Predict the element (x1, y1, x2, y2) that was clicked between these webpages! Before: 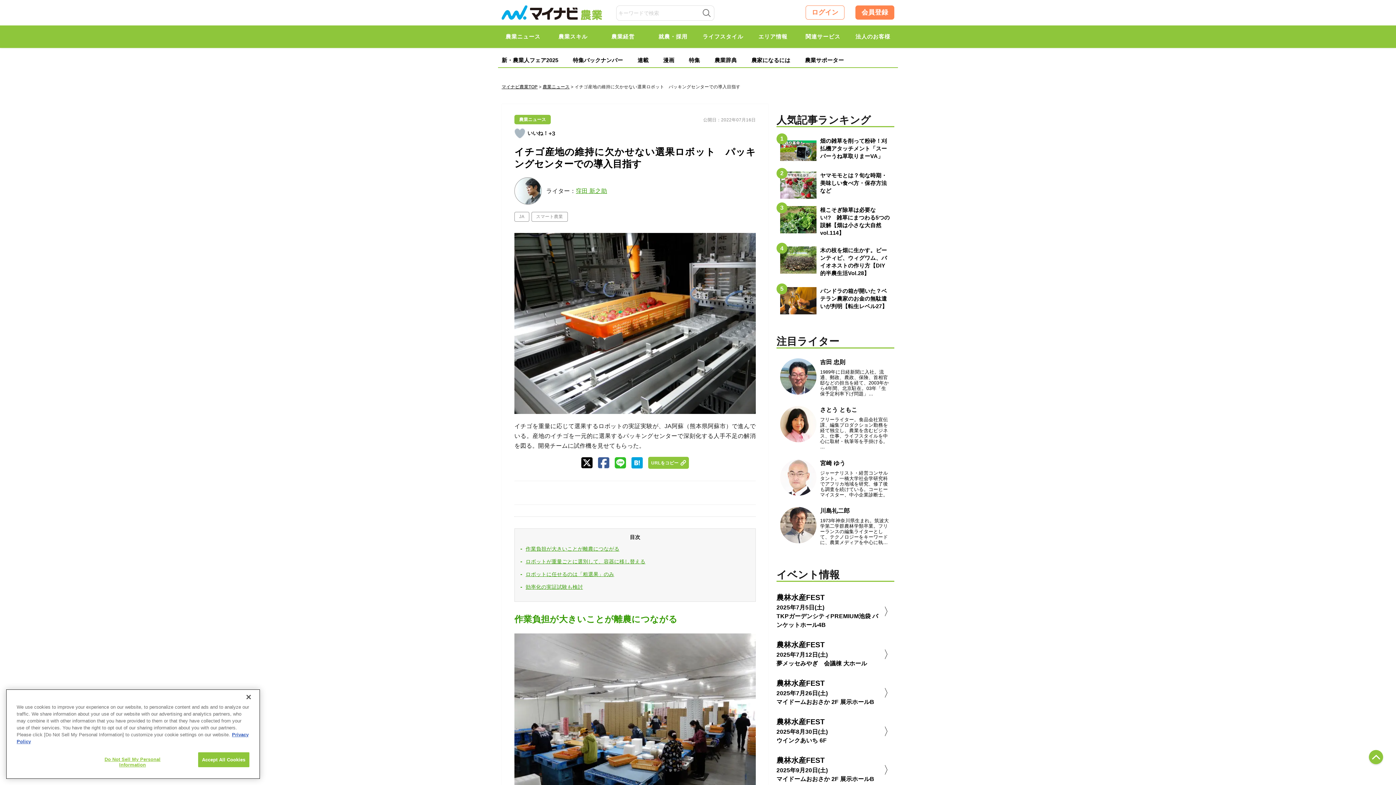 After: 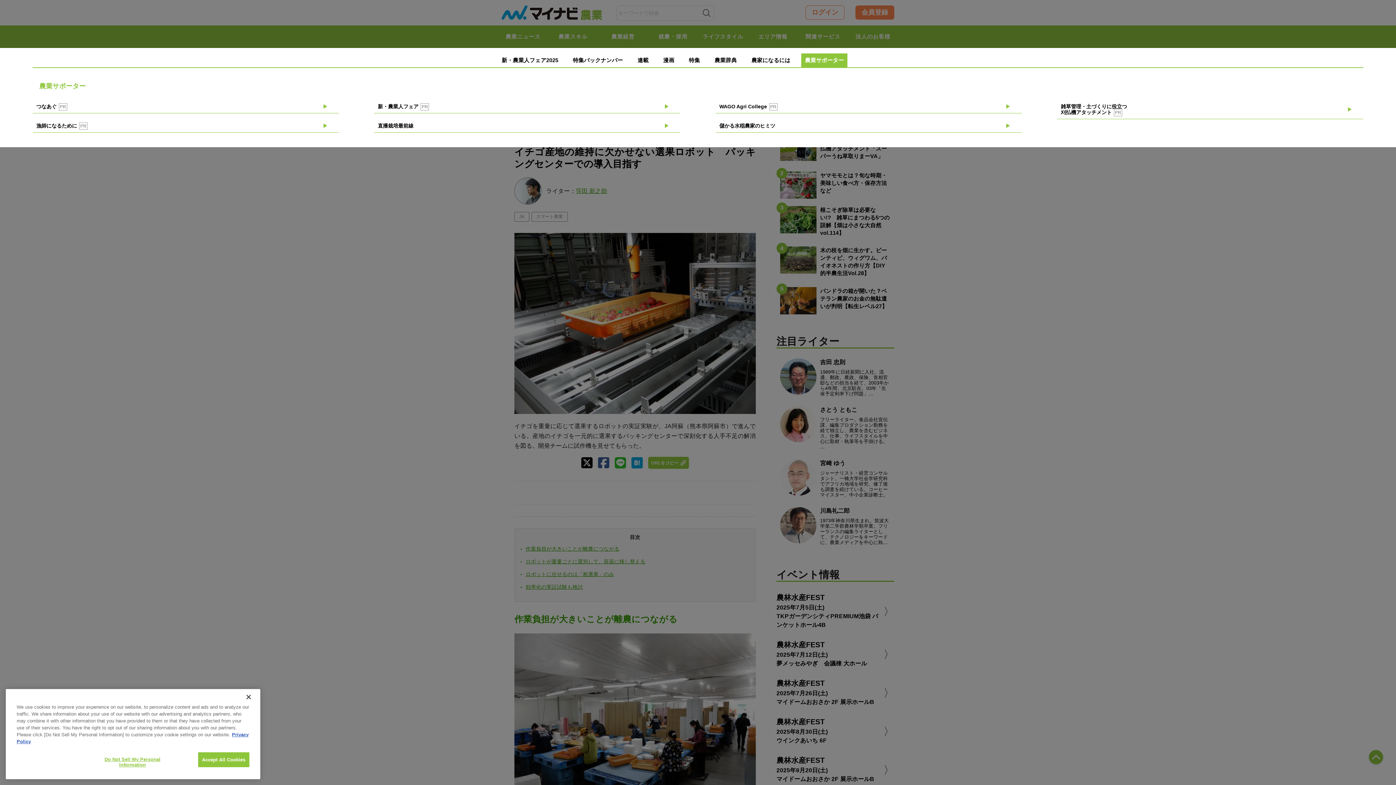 Action: bbox: (801, 53, 847, 67) label: 農業サポーター